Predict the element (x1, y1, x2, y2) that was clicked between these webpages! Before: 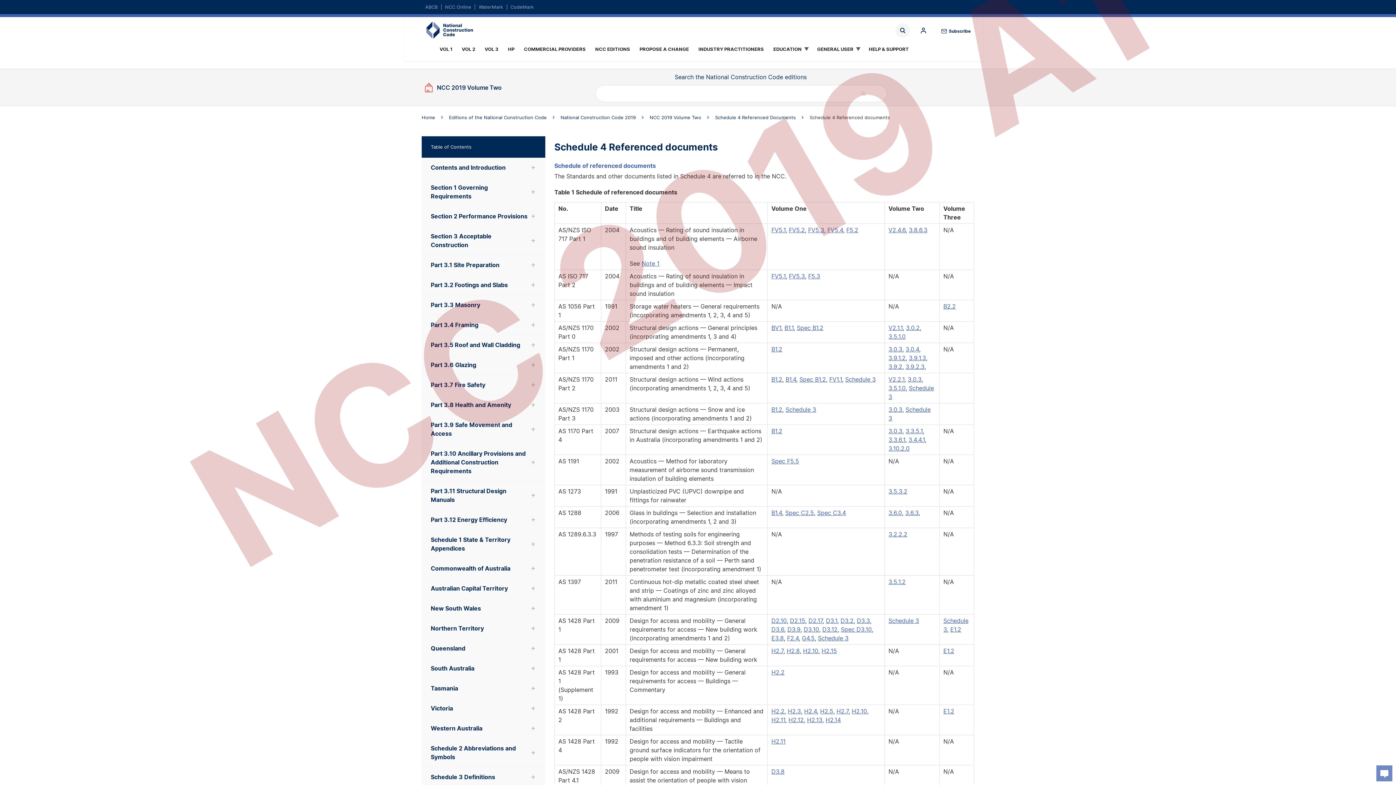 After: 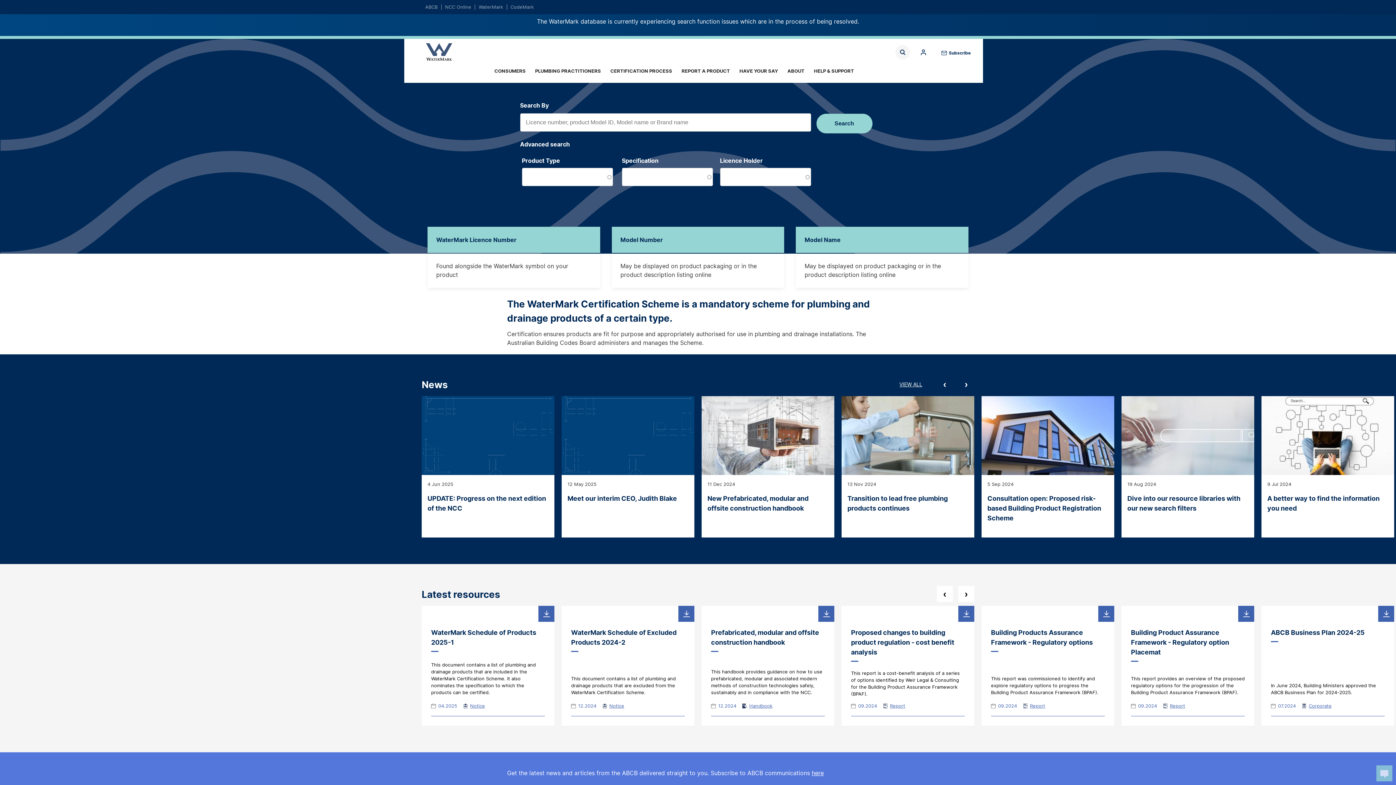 Action: label: WaterMark bbox: (478, 4, 503, 9)